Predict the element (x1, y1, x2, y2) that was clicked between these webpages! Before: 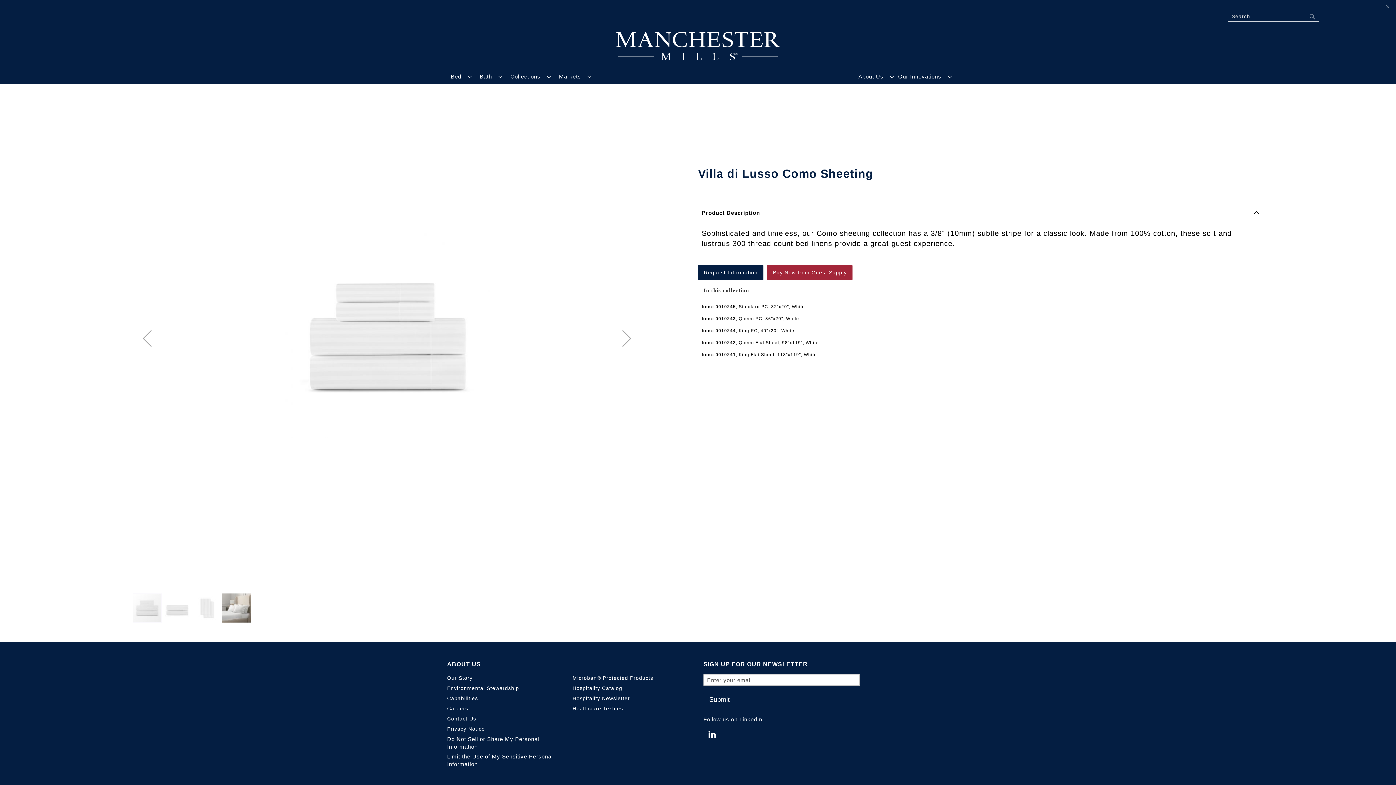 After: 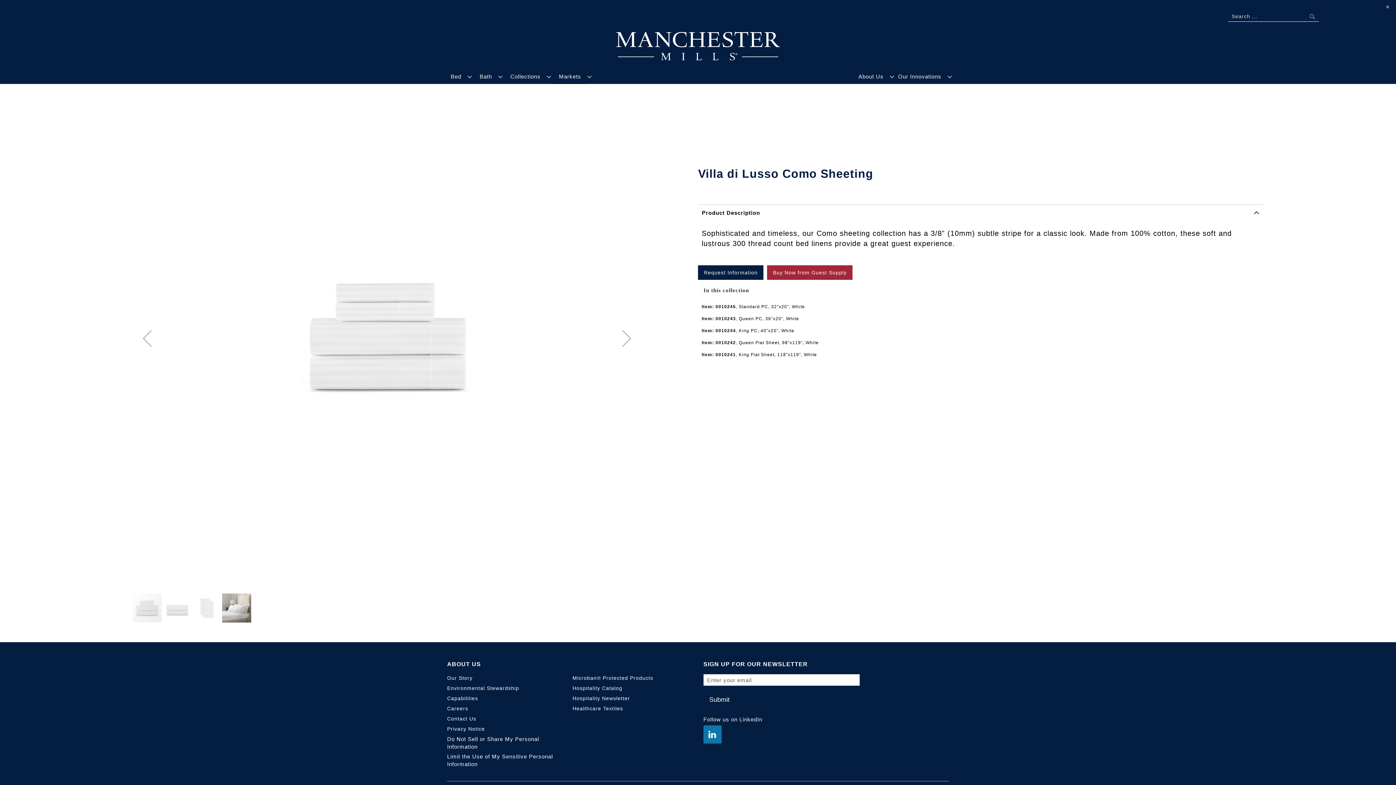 Action: bbox: (703, 725, 721, 744)